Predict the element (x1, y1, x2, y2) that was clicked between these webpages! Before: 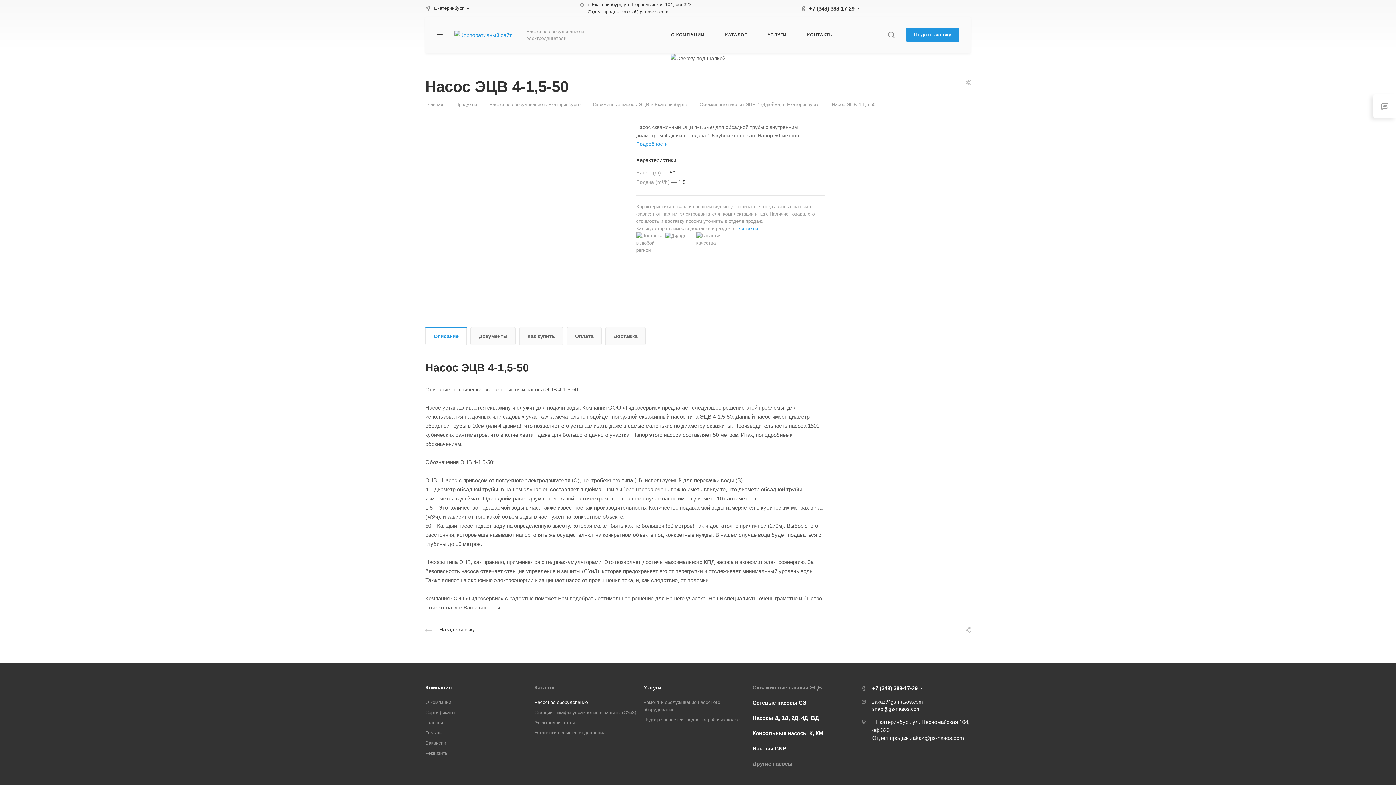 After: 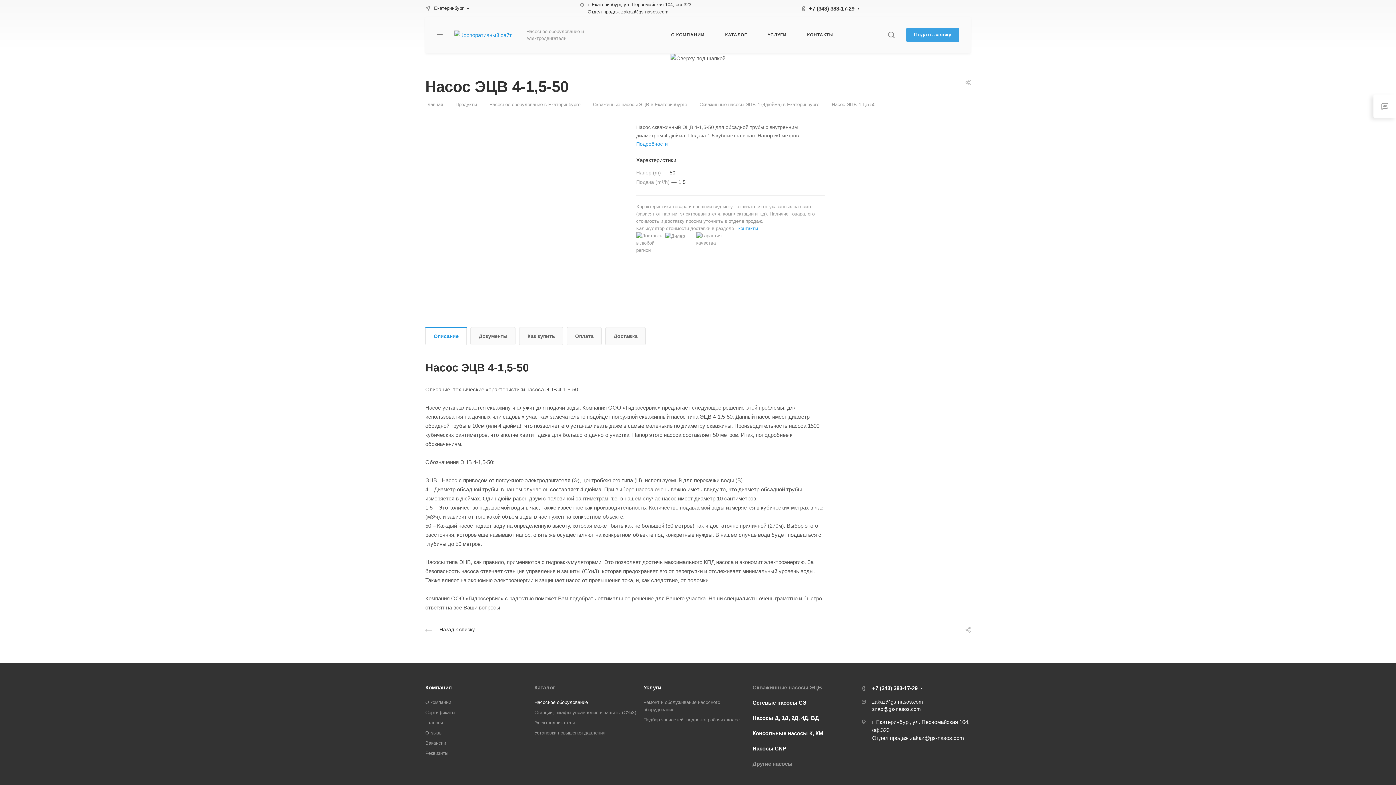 Action: bbox: (906, 27, 959, 42) label: Подать заявку